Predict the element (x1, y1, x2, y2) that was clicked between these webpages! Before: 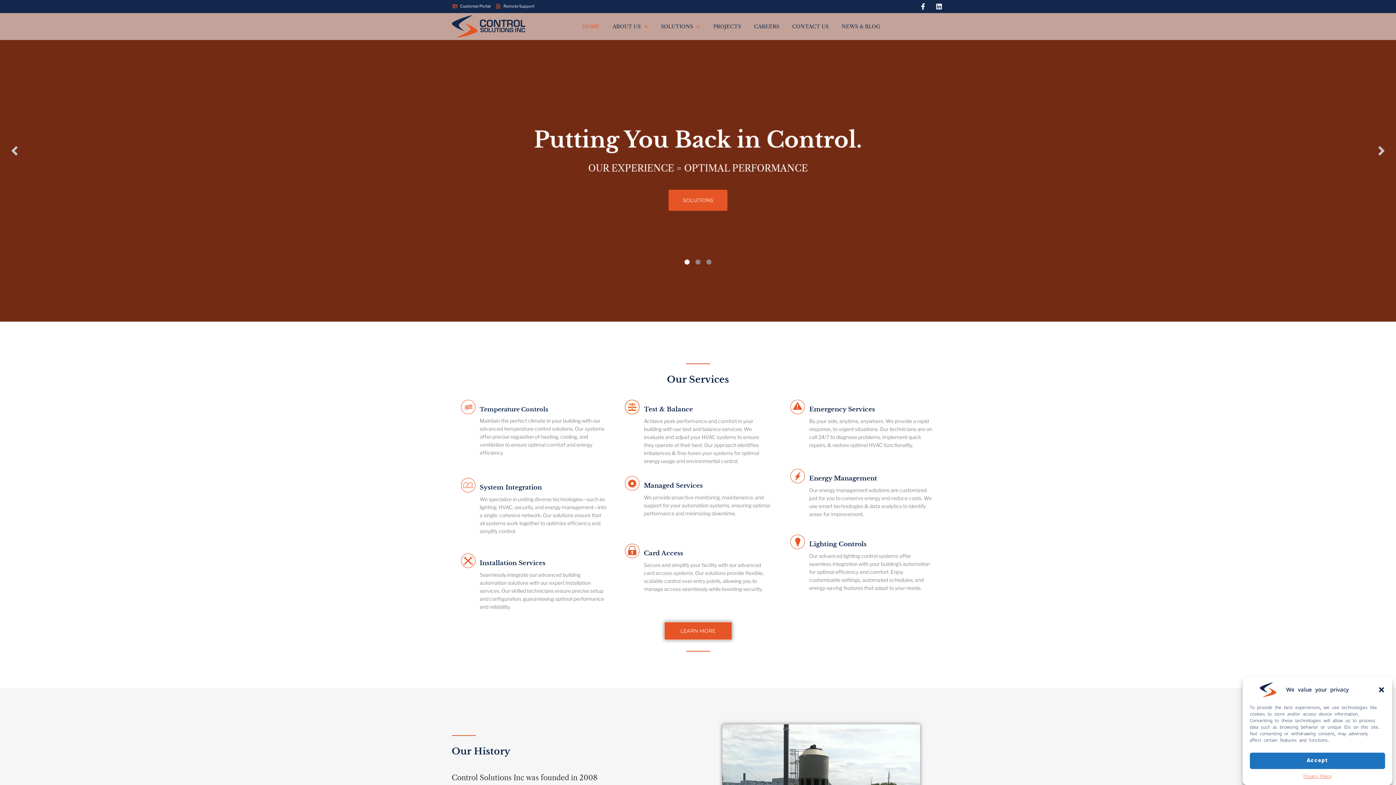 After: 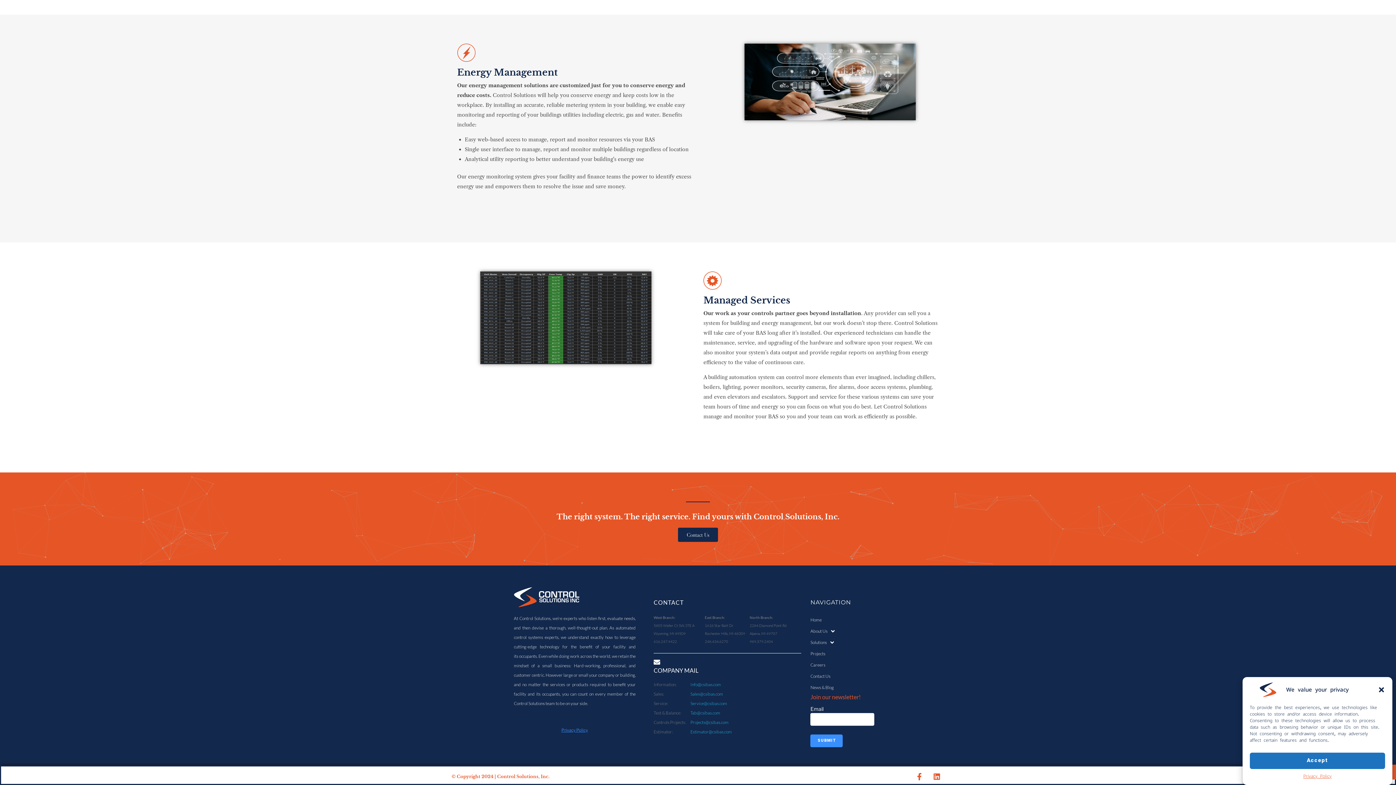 Action: bbox: (790, 469, 805, 485) label: Energy Management